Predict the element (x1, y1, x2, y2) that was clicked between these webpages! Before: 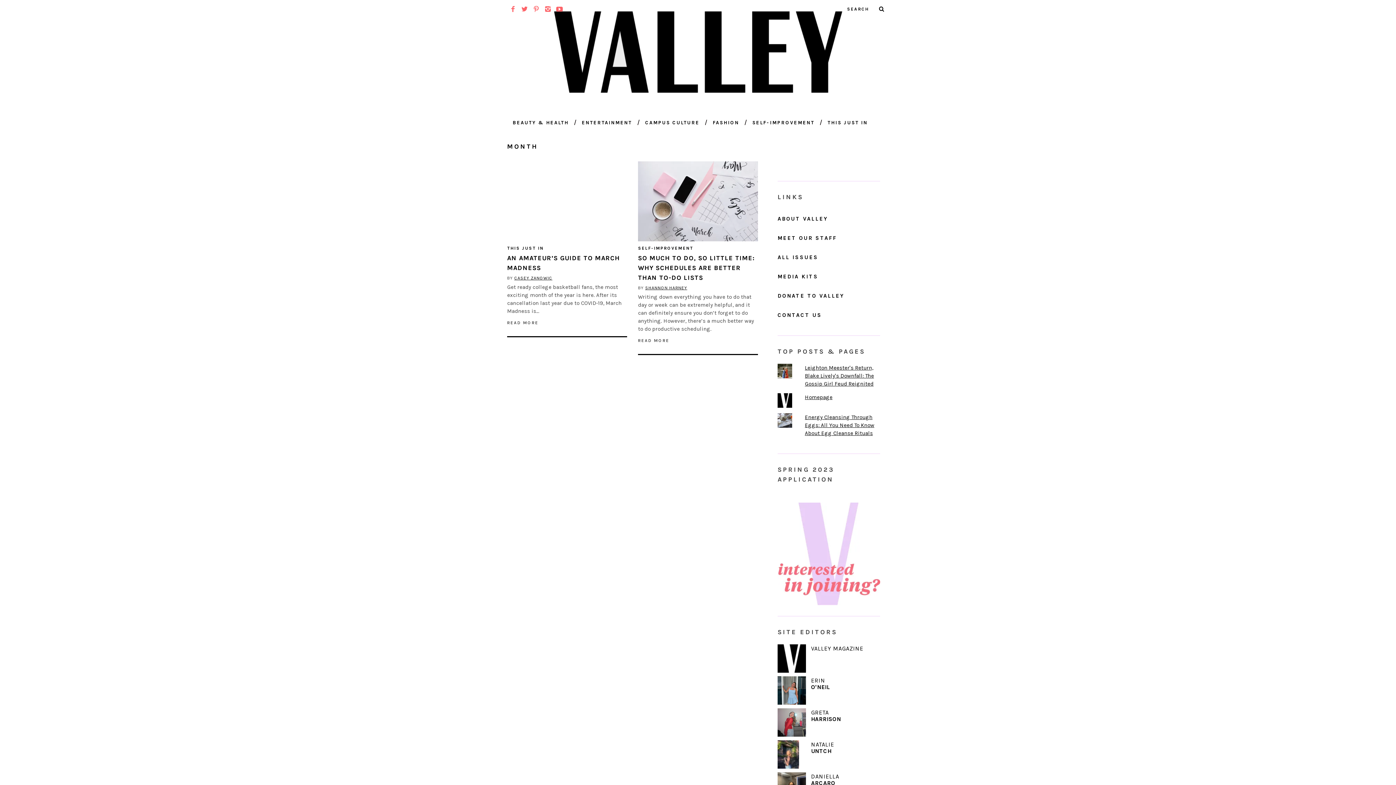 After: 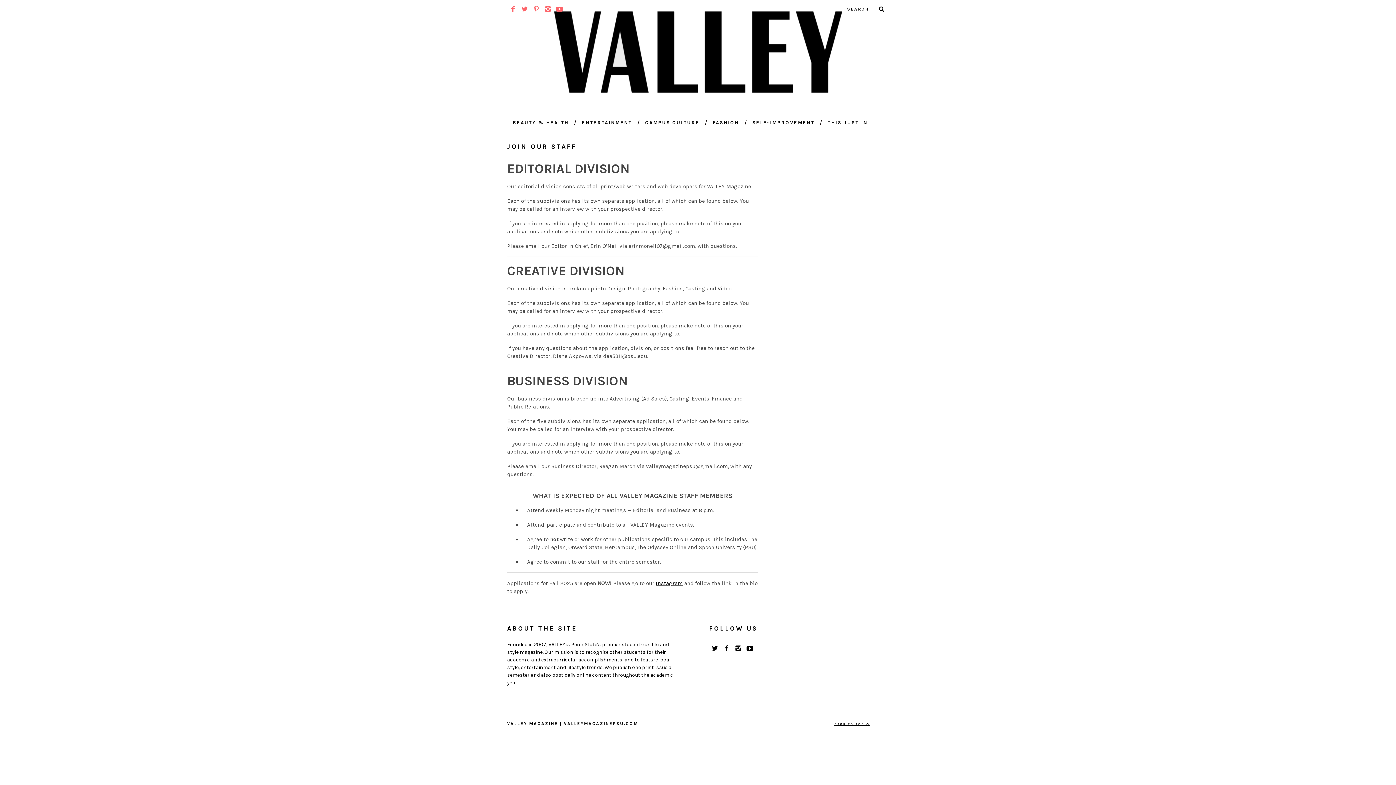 Action: bbox: (777, 492, 880, 605)